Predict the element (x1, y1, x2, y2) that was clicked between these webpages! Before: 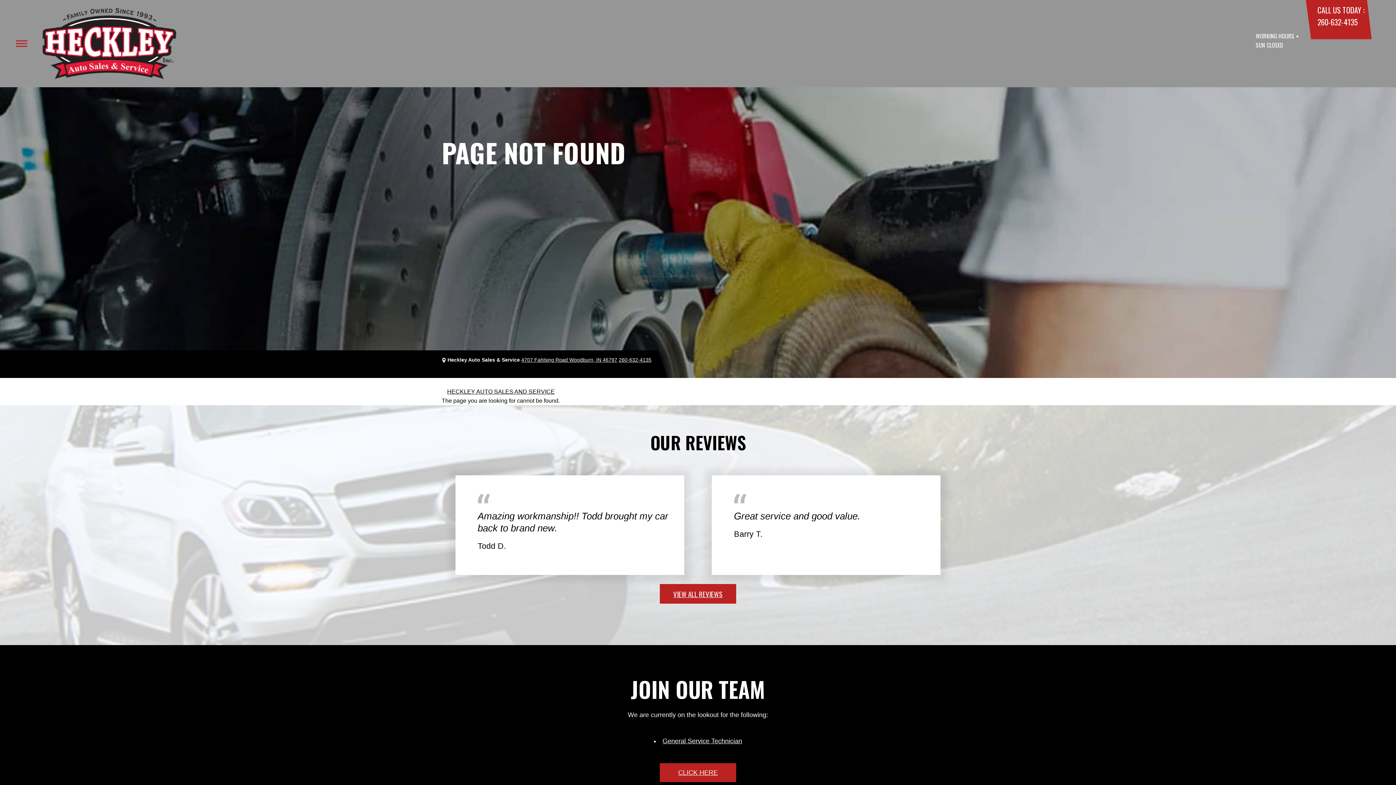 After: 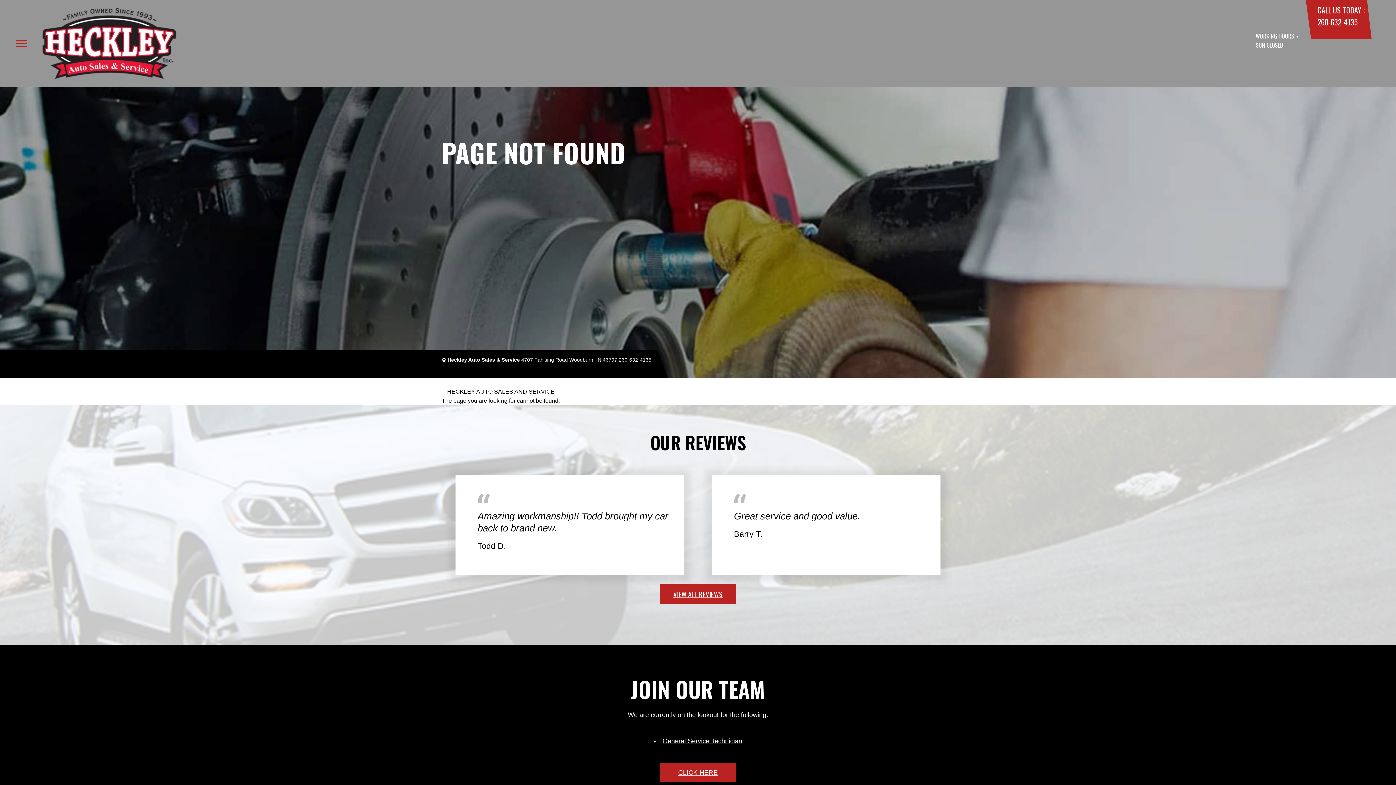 Action: bbox: (521, 357, 617, 362) label: 4707 Fahlsing Road Woodburn, IN 46797